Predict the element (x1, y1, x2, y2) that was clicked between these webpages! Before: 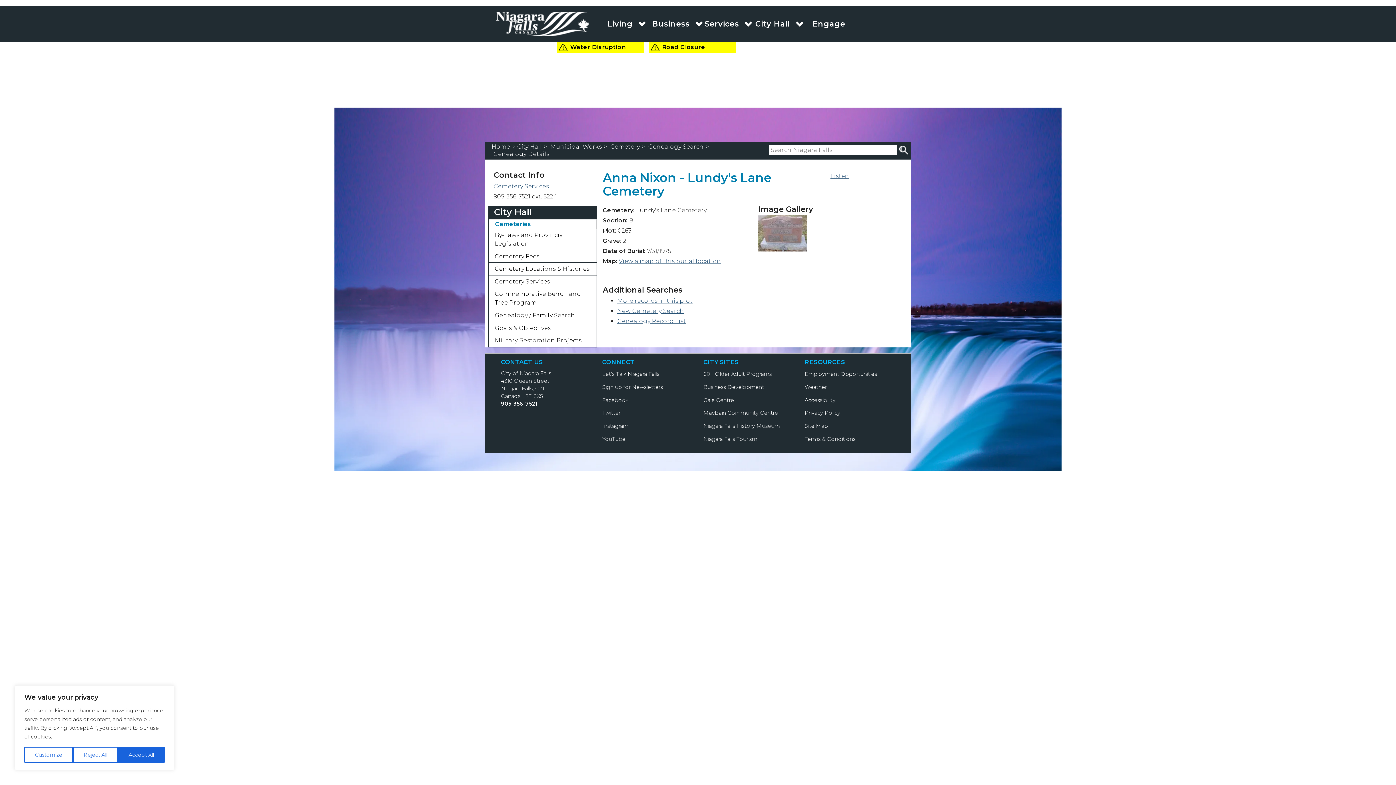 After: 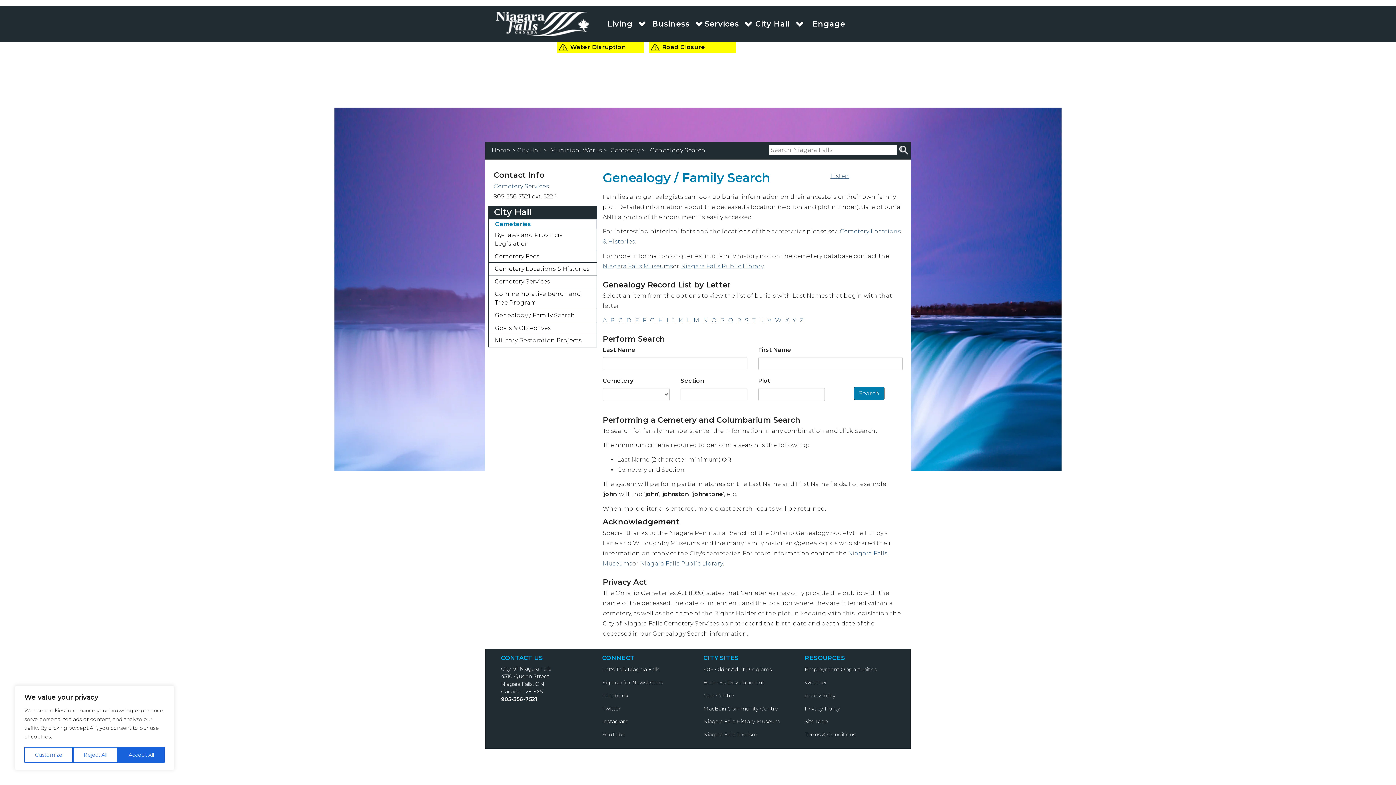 Action: label: Genealogy Search bbox: (648, 143, 704, 149)